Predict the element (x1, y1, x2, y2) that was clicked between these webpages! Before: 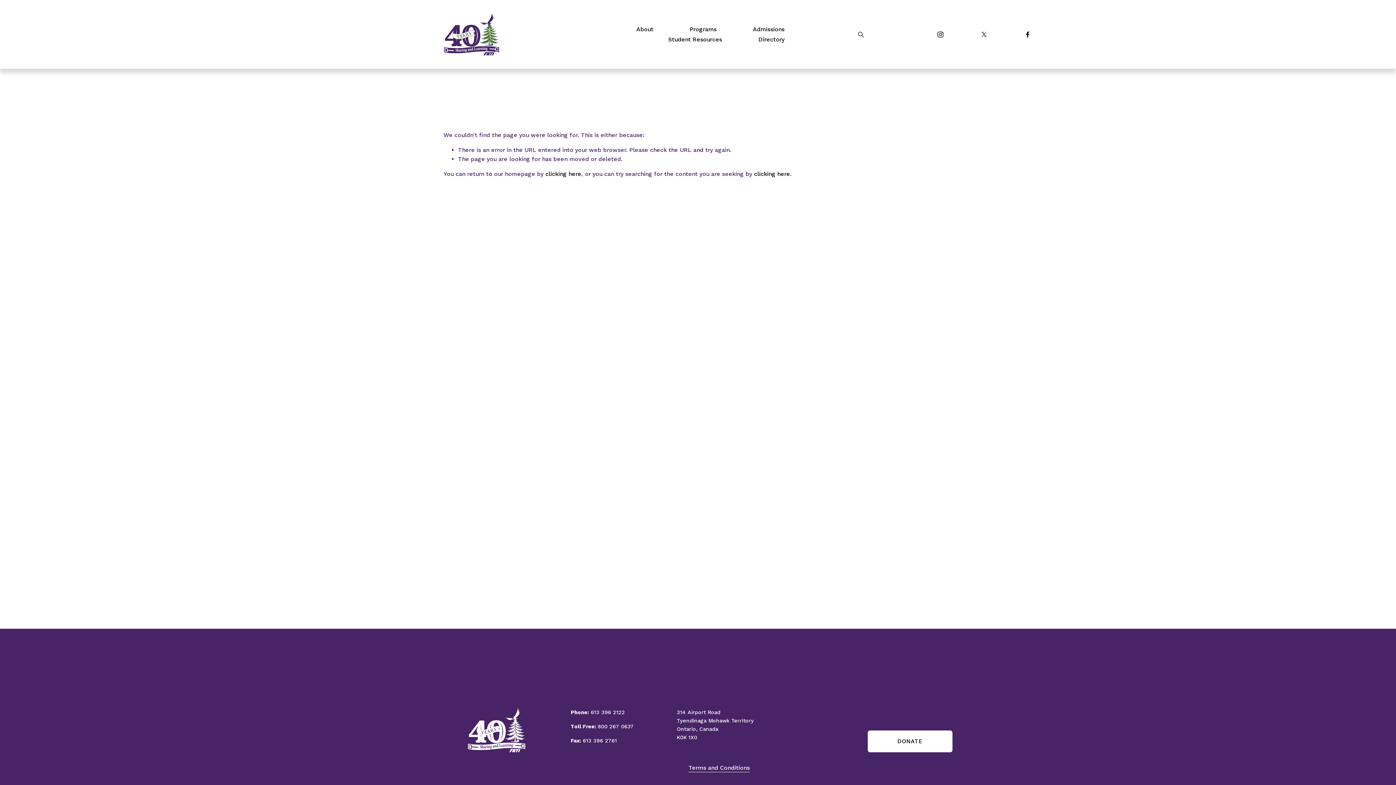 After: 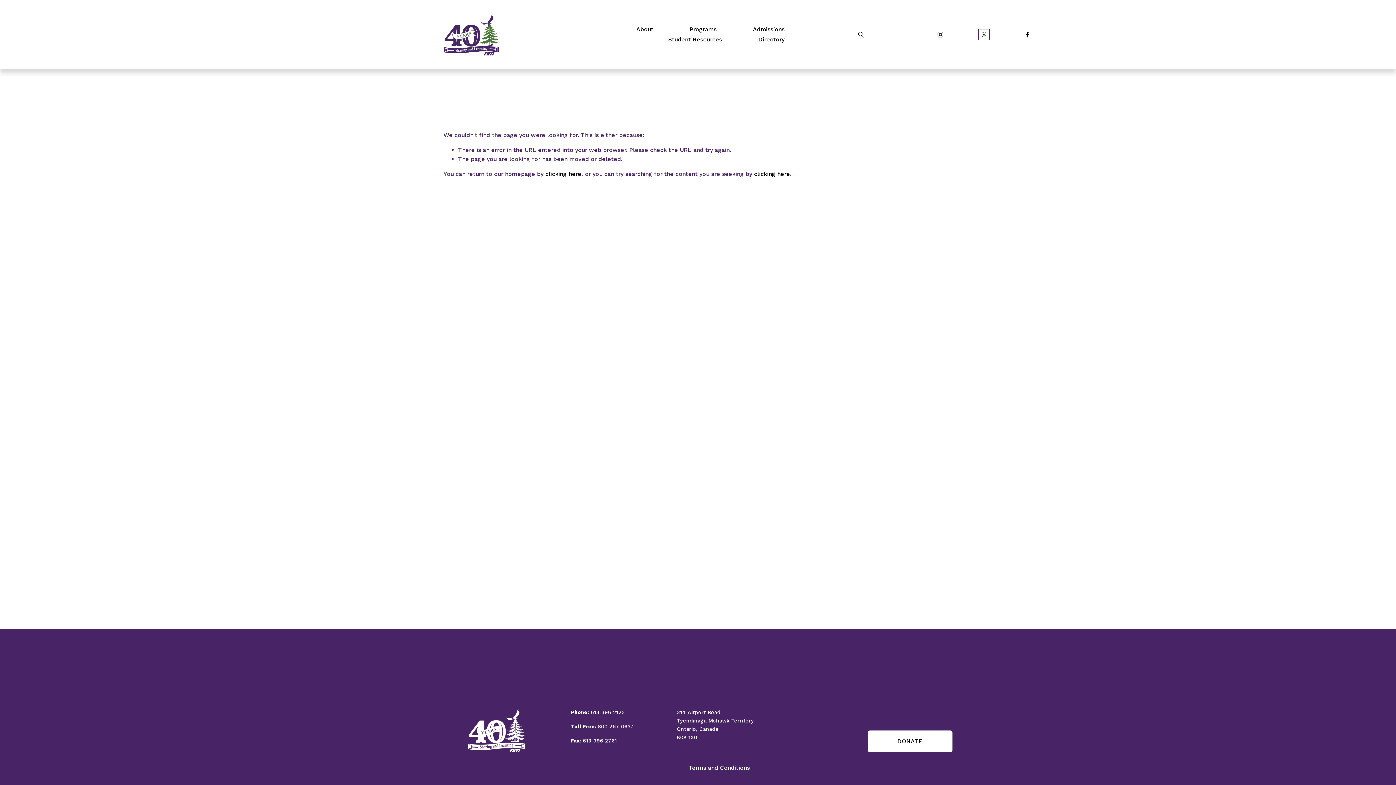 Action: label: X bbox: (980, 30, 988, 38)